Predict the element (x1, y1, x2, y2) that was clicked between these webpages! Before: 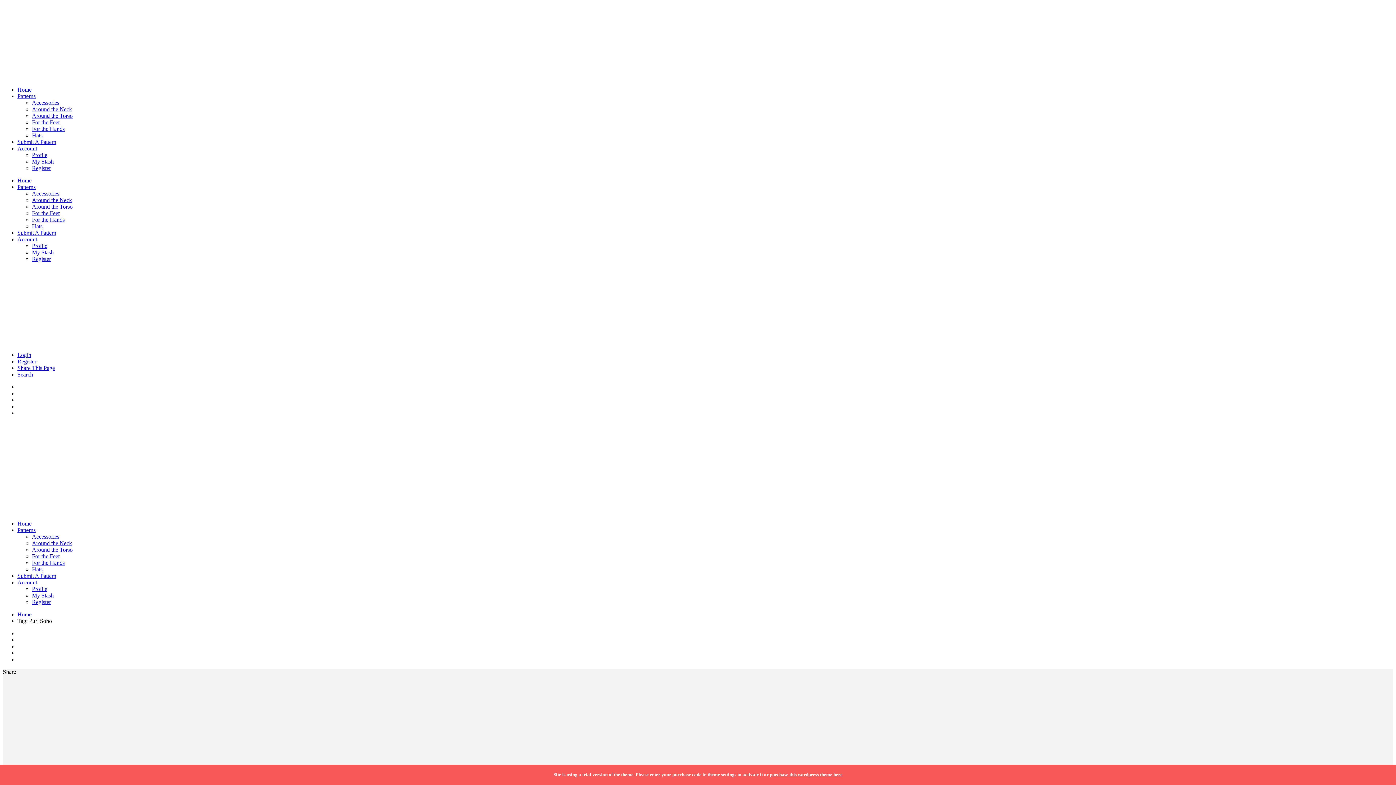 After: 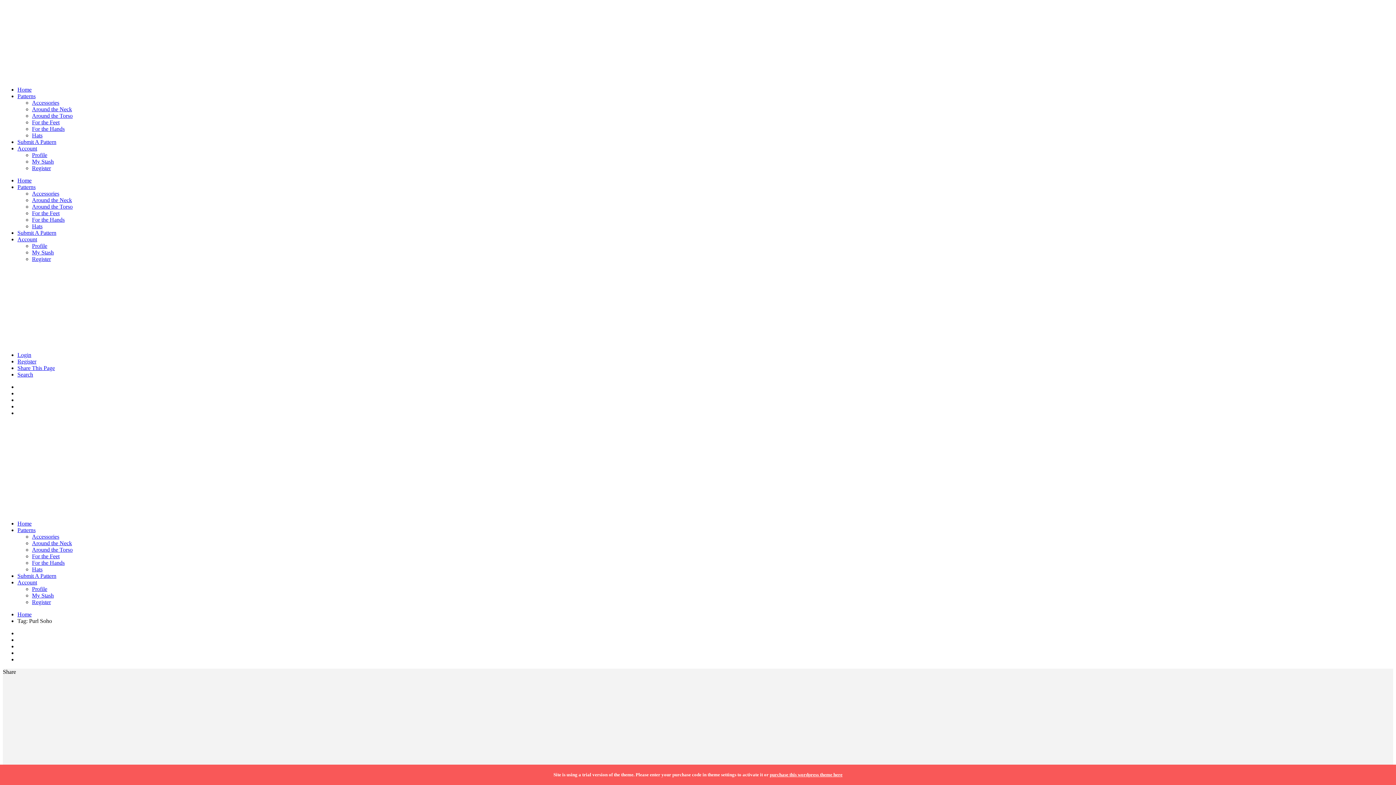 Action: label: Login bbox: (17, 352, 31, 358)